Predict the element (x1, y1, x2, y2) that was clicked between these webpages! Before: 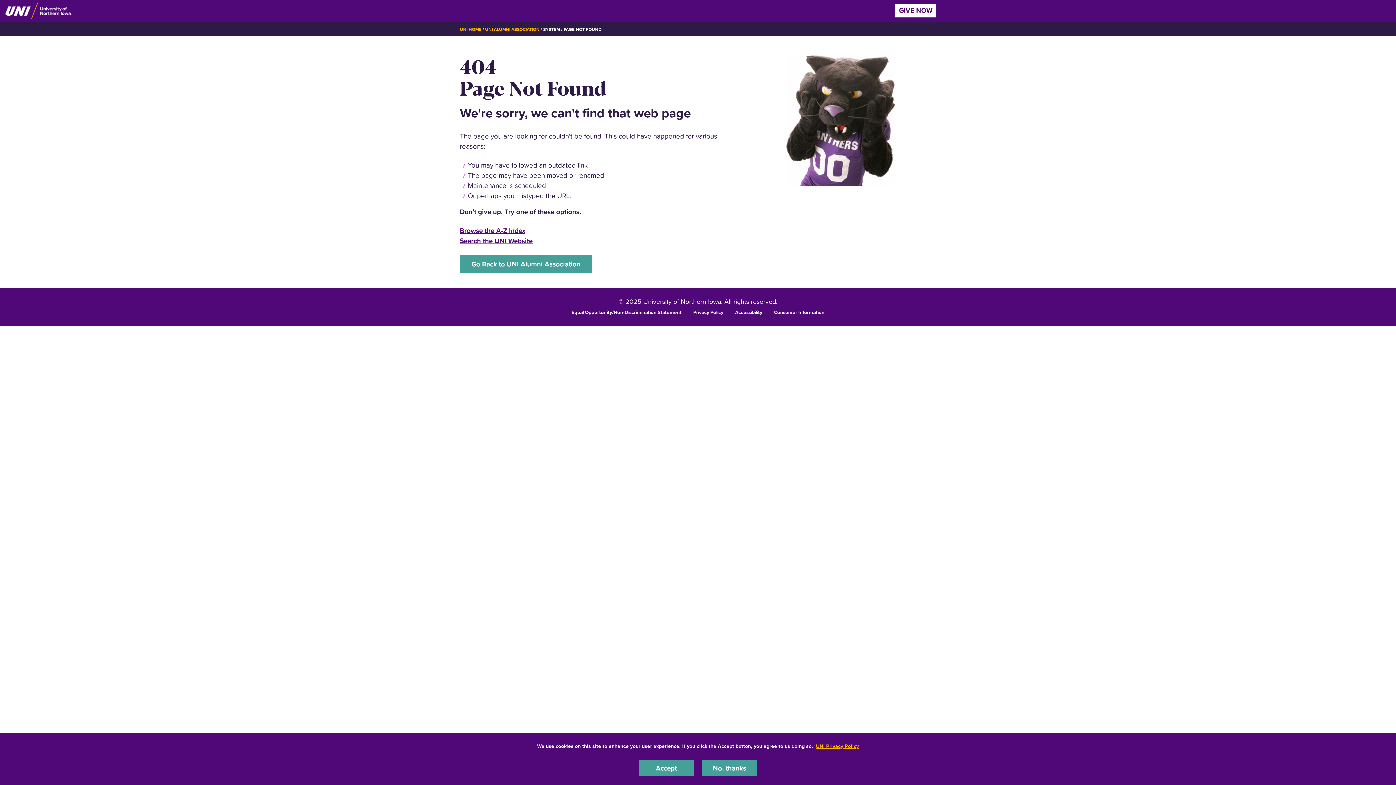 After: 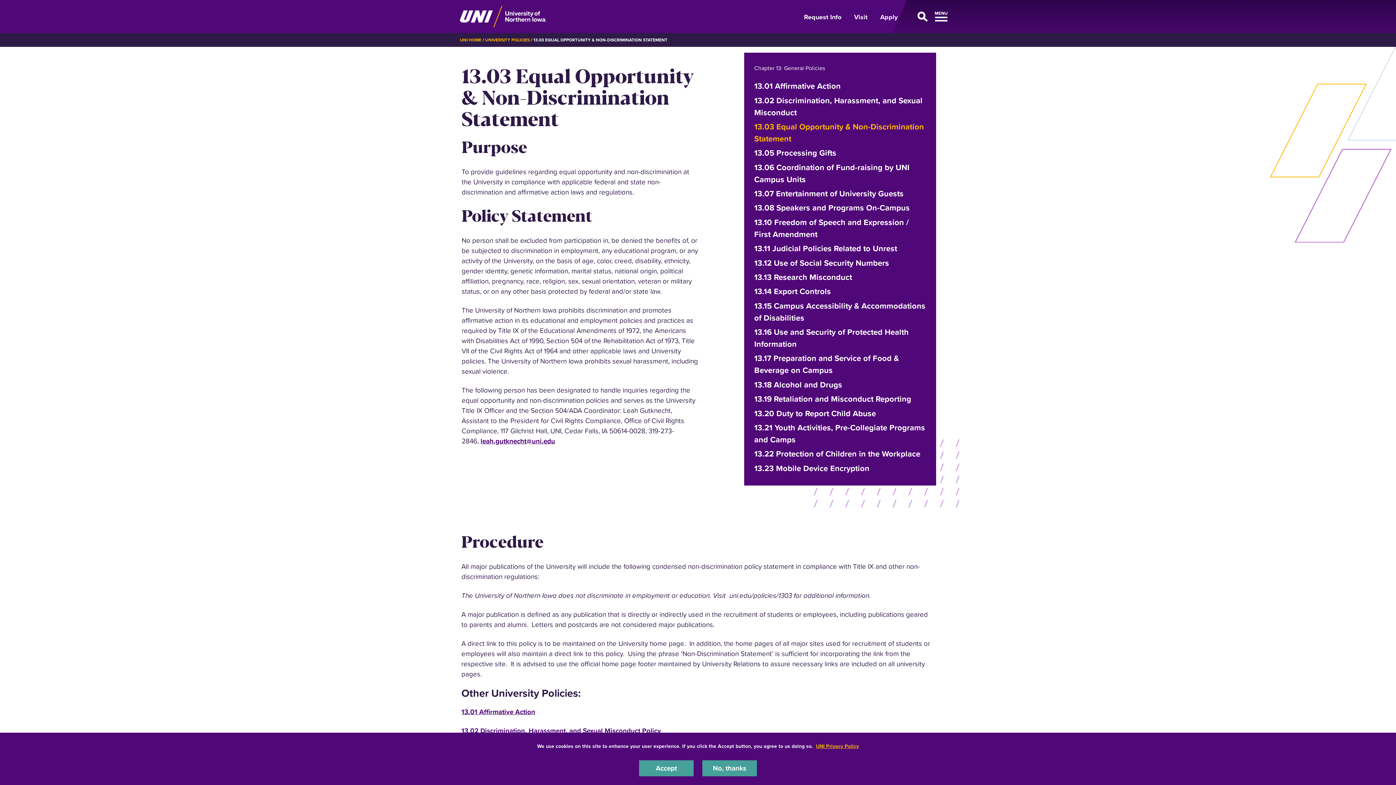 Action: bbox: (571, 308, 681, 315) label: Equal Opportunity/Non-Discrimination Statement